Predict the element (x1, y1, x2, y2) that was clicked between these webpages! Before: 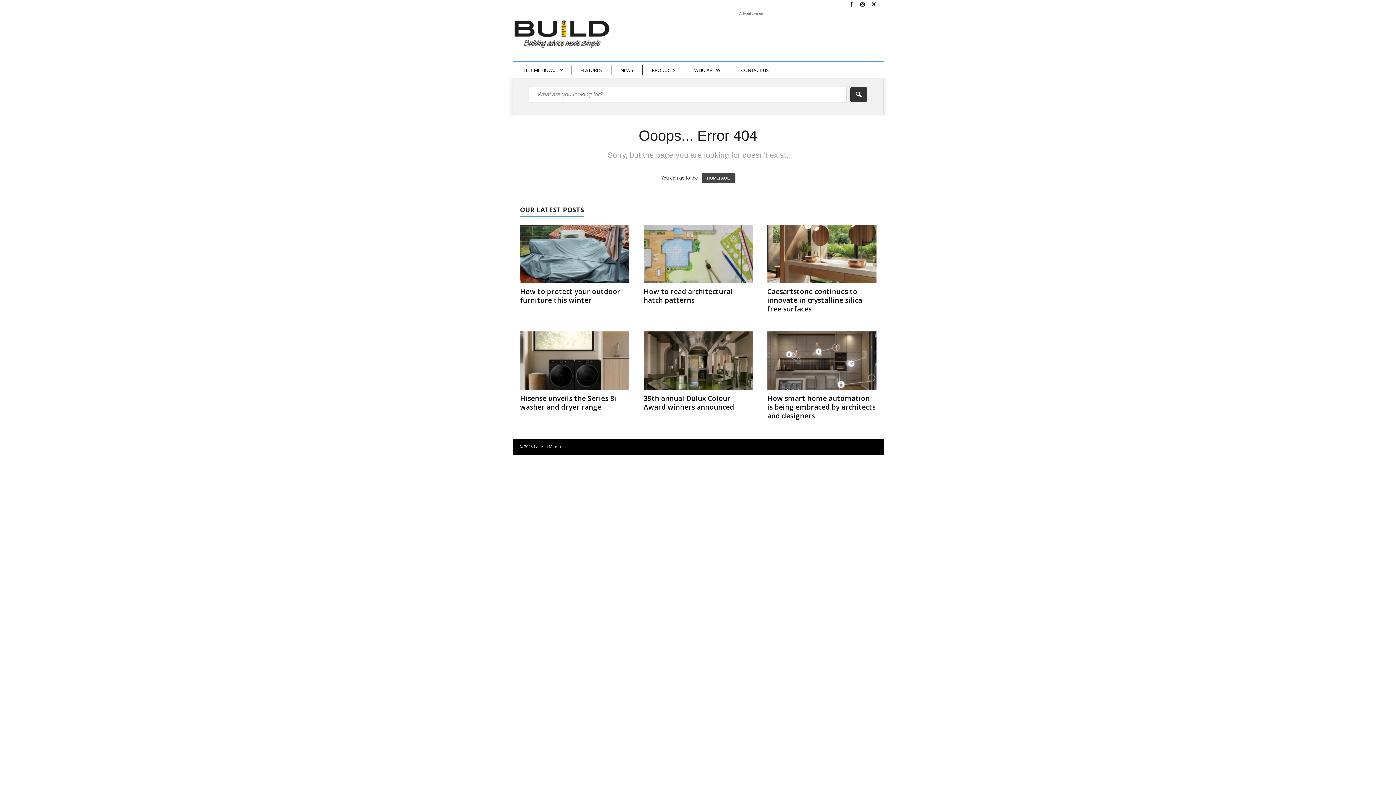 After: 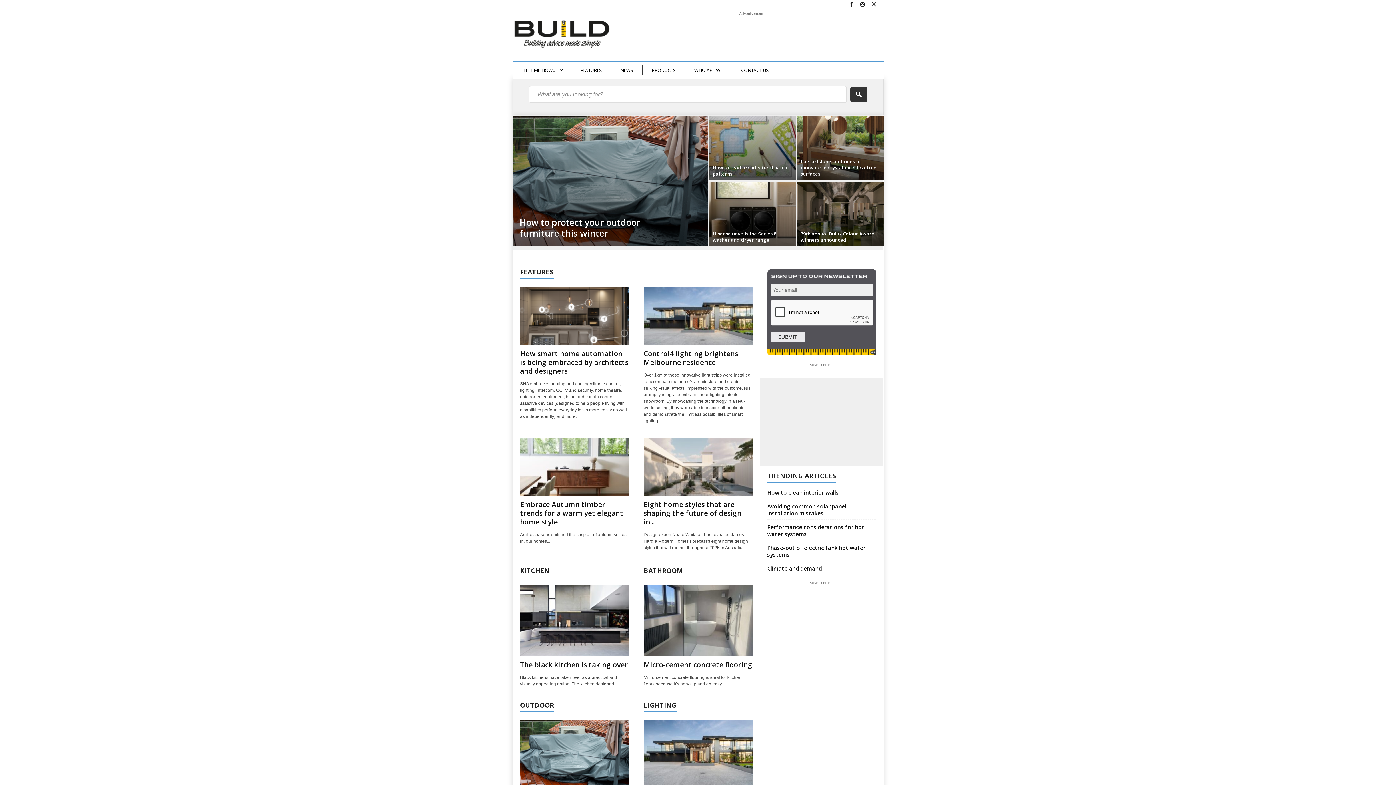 Action: label: HOMEPAGE bbox: (701, 173, 735, 183)